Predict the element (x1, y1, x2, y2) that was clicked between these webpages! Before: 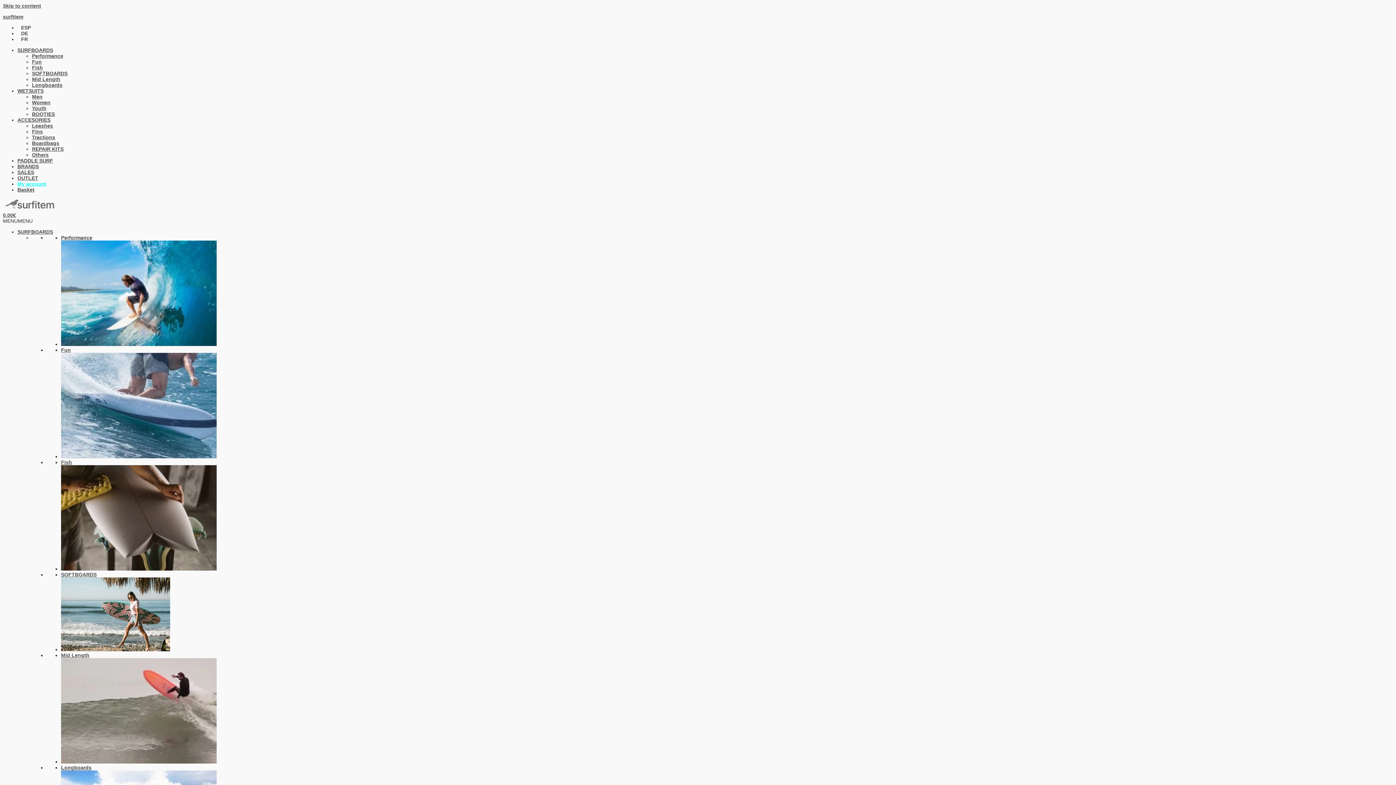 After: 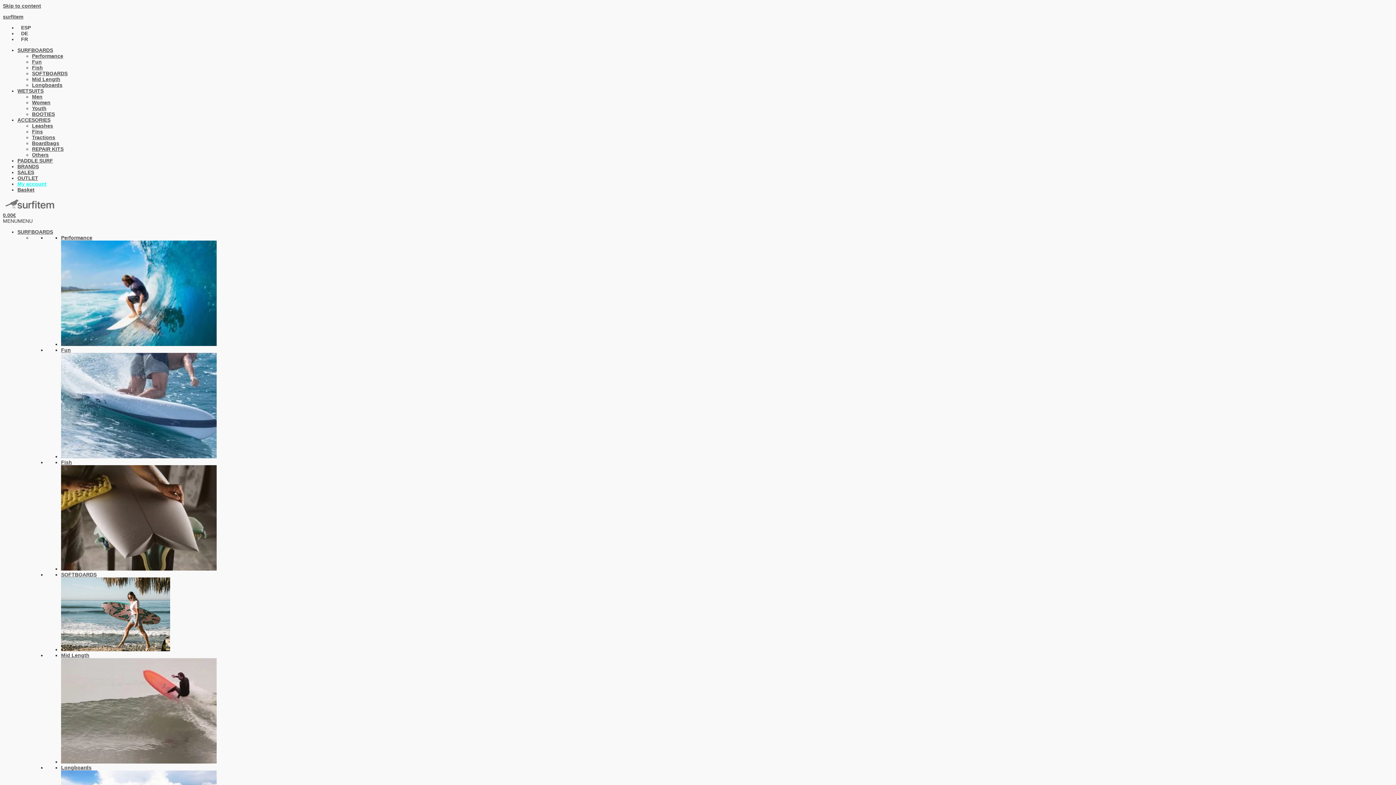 Action: bbox: (61, 459, 72, 465) label: Fish